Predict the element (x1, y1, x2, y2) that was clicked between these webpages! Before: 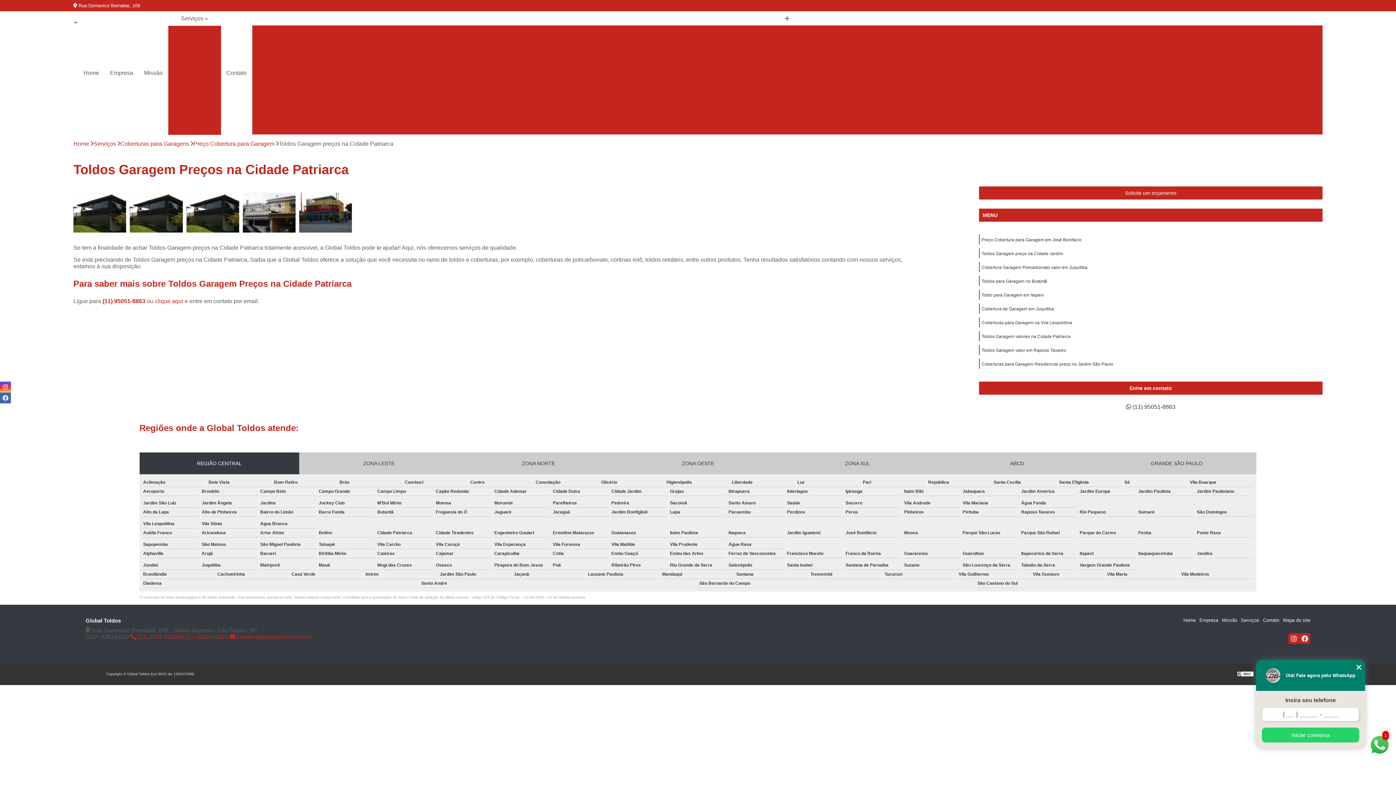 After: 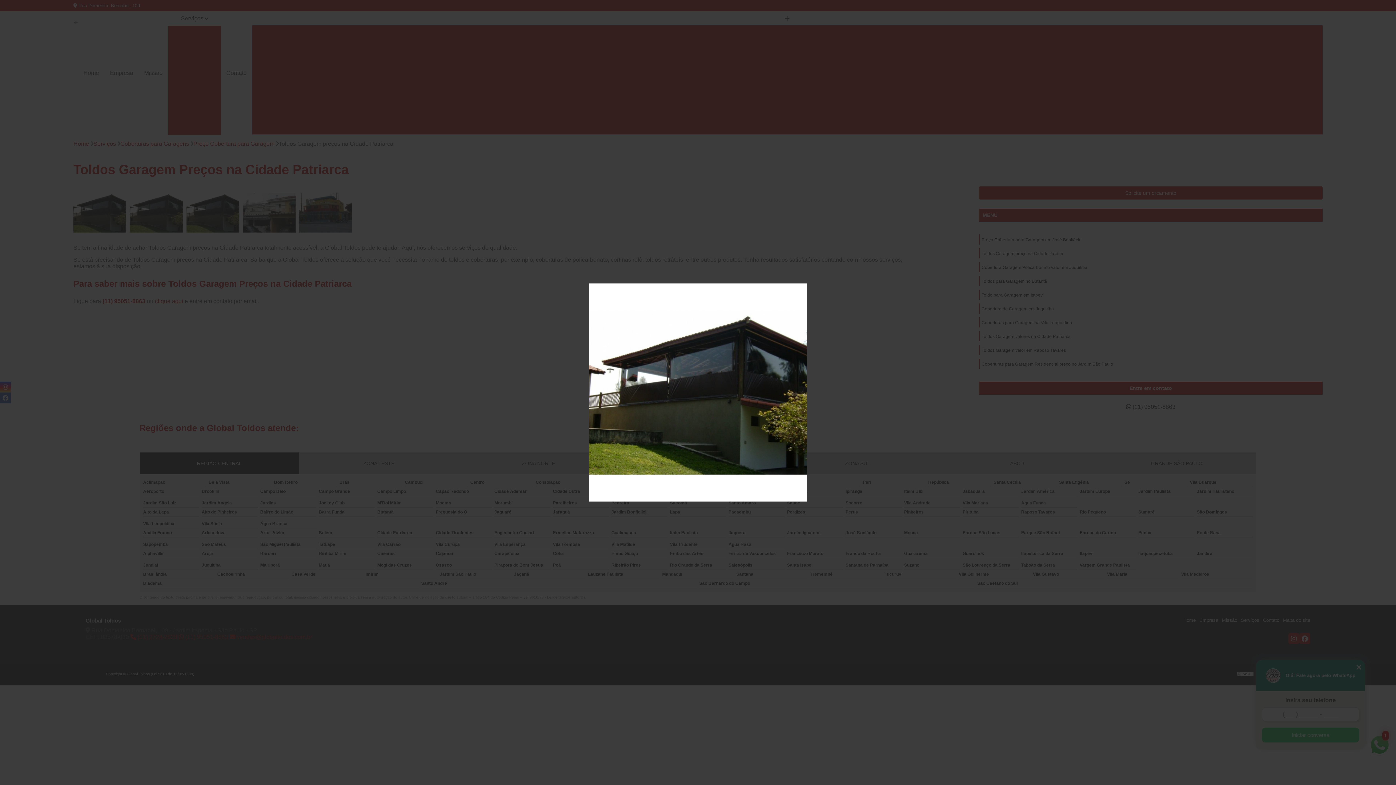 Action: bbox: (186, 186, 239, 239)